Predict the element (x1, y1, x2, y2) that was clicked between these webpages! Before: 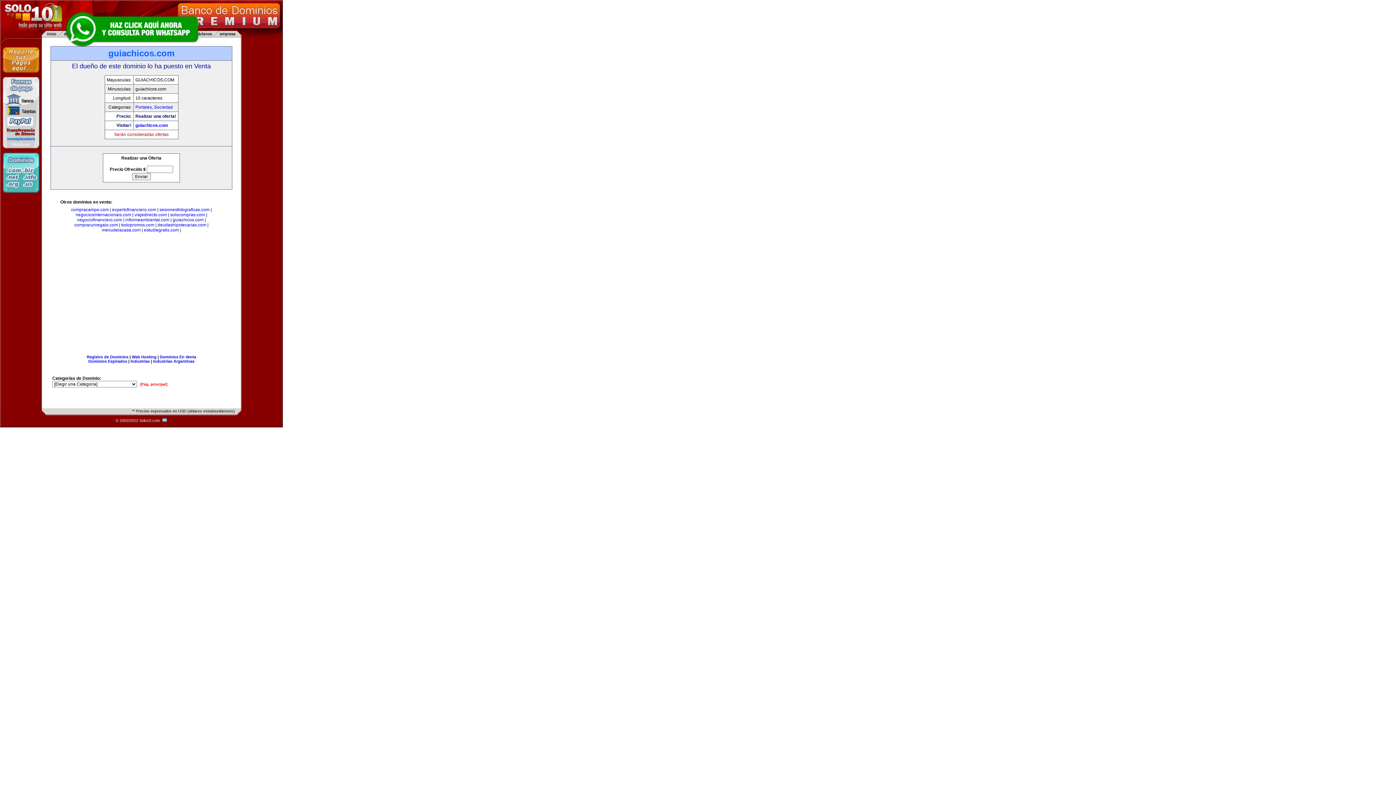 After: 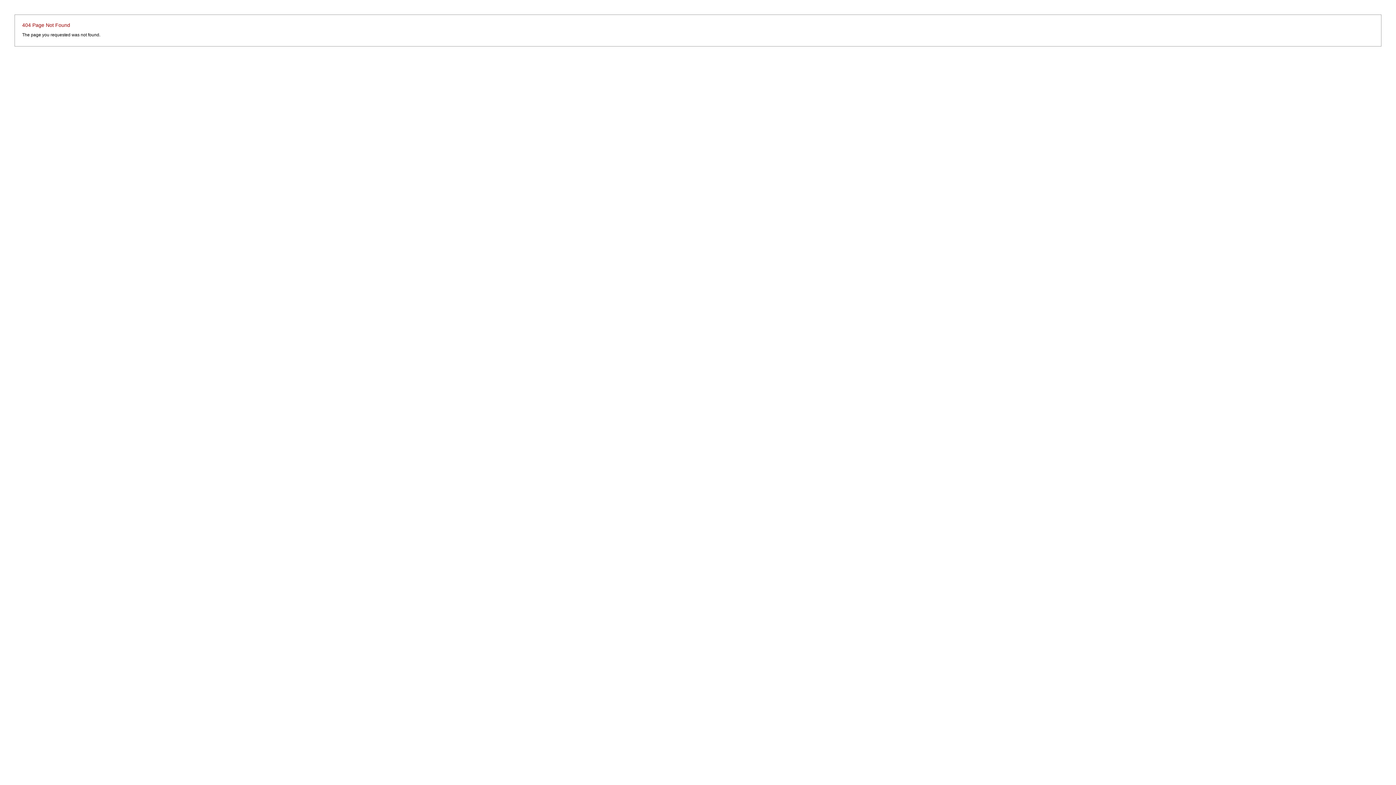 Action: bbox: (161, 418, 167, 422) label:  